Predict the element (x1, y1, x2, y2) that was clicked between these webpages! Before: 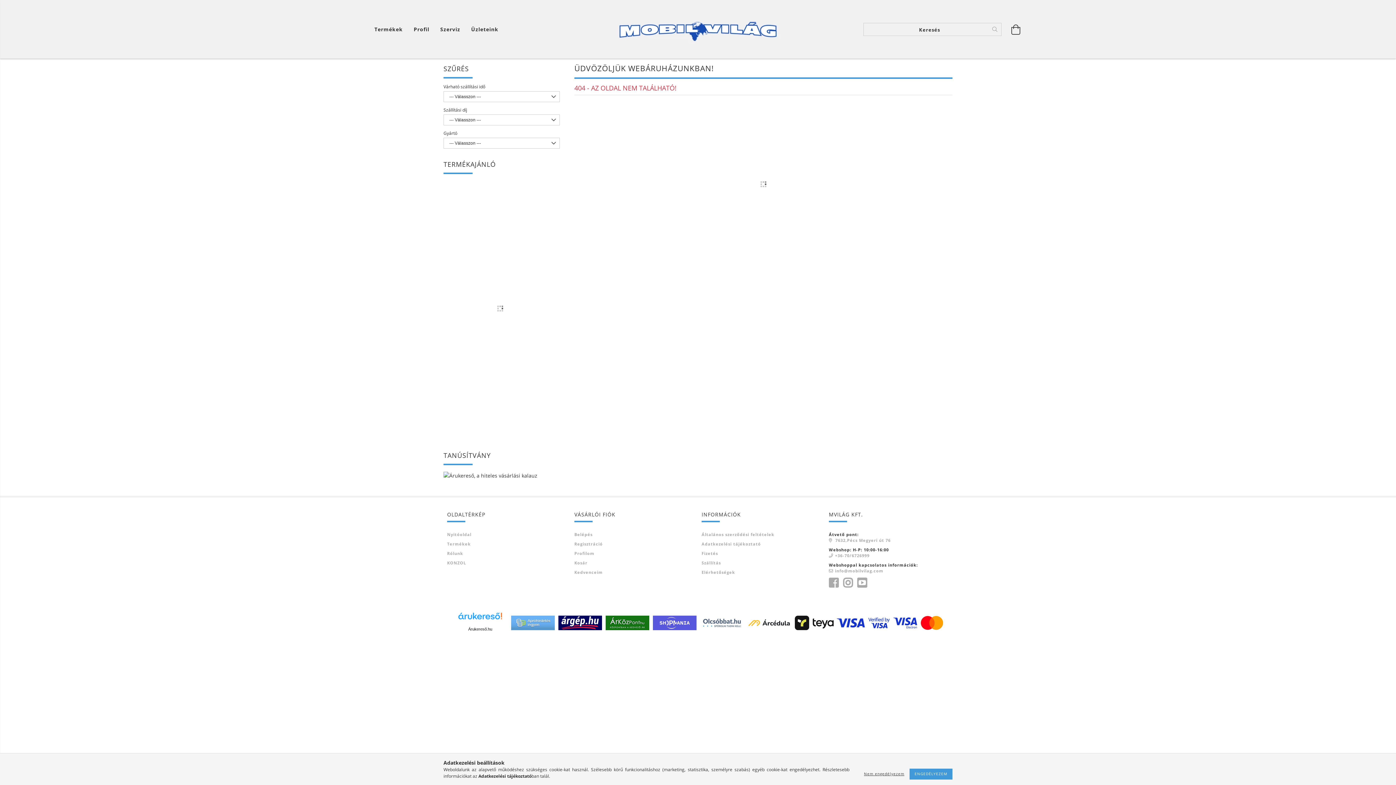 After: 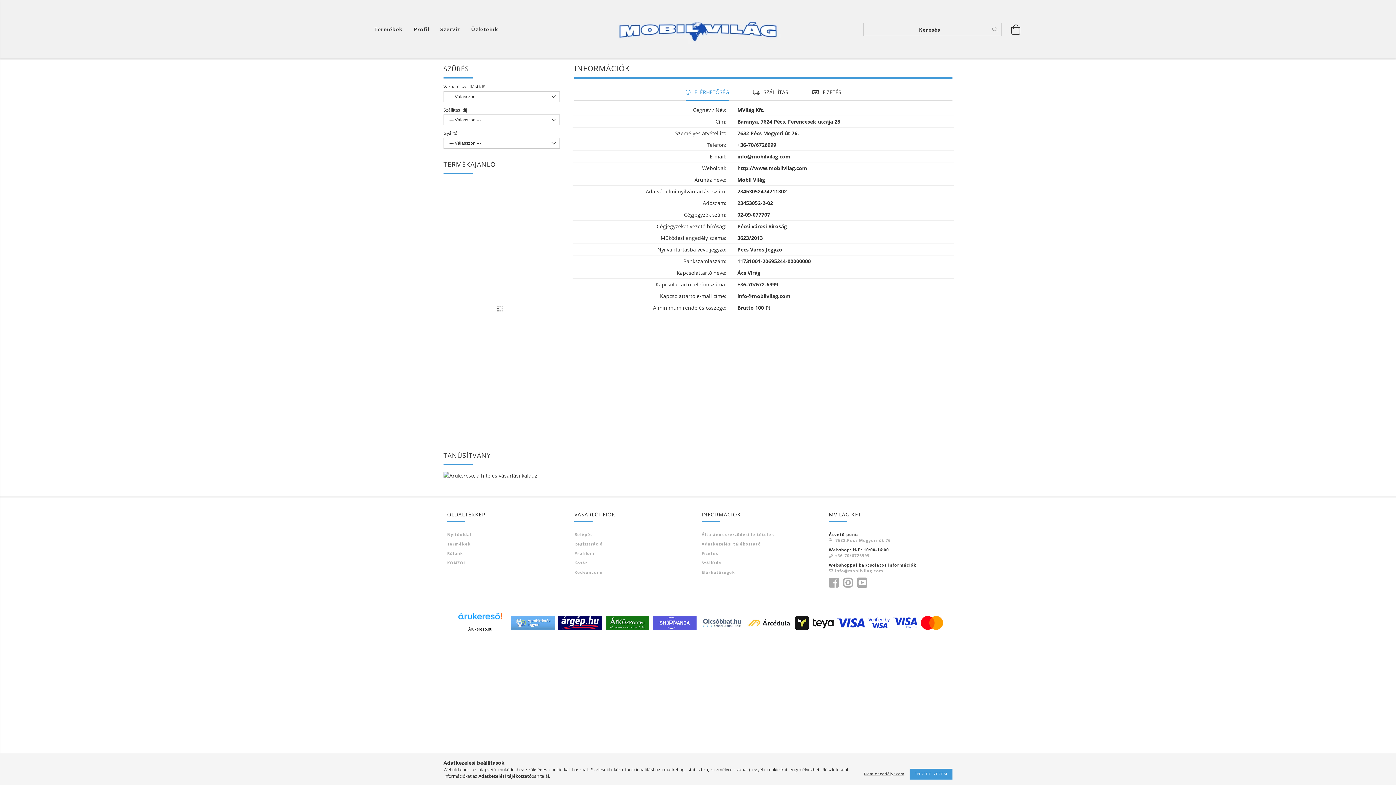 Action: label: Elérhetőségek bbox: (701, 569, 735, 575)